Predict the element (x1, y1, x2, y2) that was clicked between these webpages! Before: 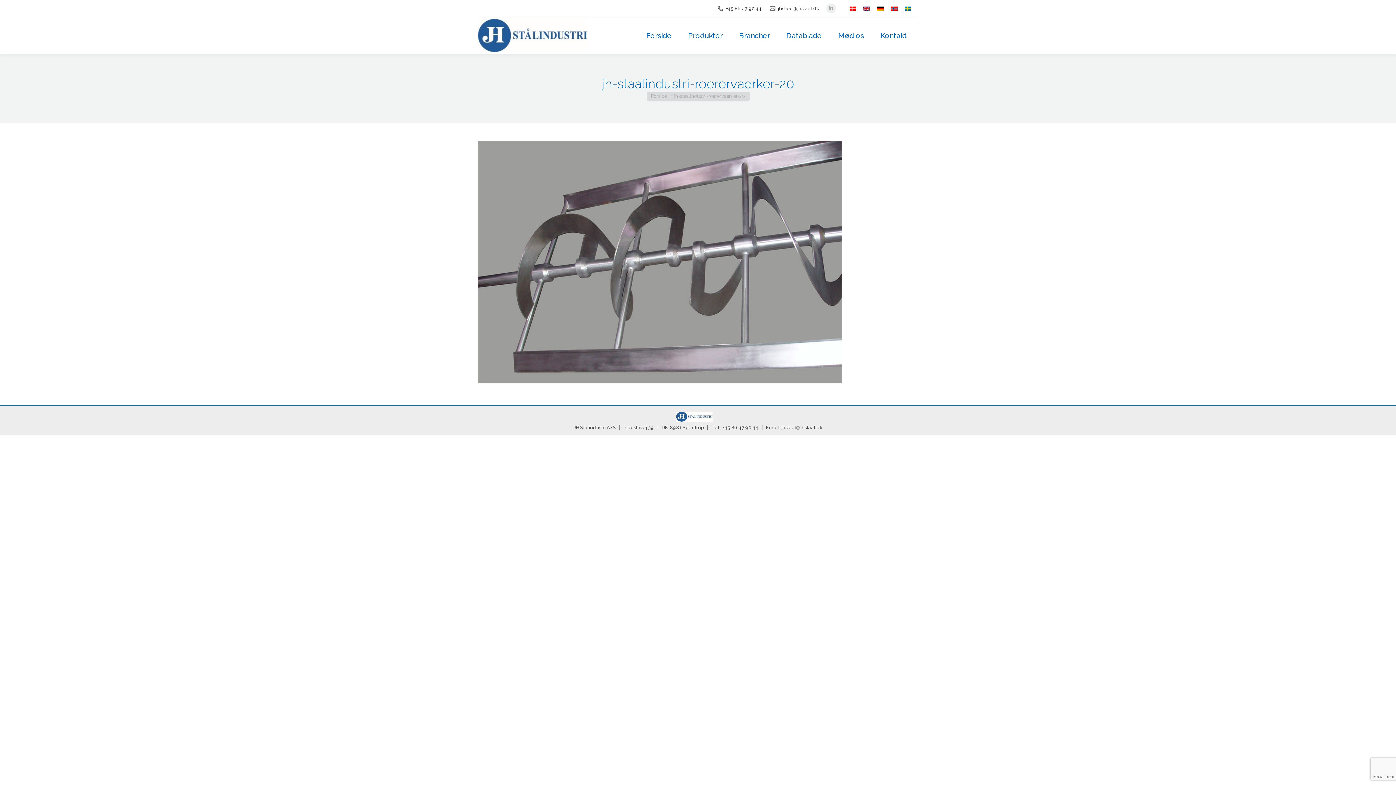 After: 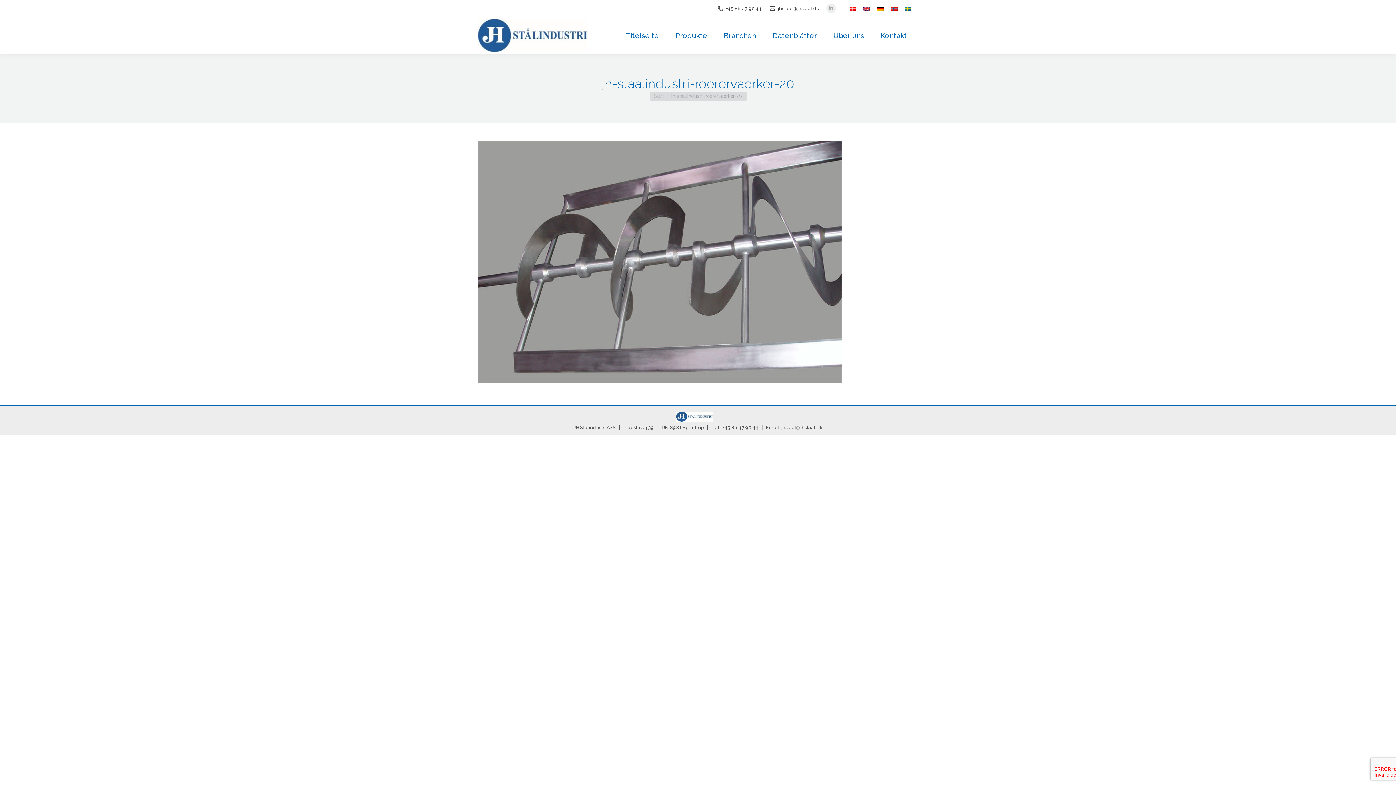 Action: bbox: (873, 4, 887, 12)